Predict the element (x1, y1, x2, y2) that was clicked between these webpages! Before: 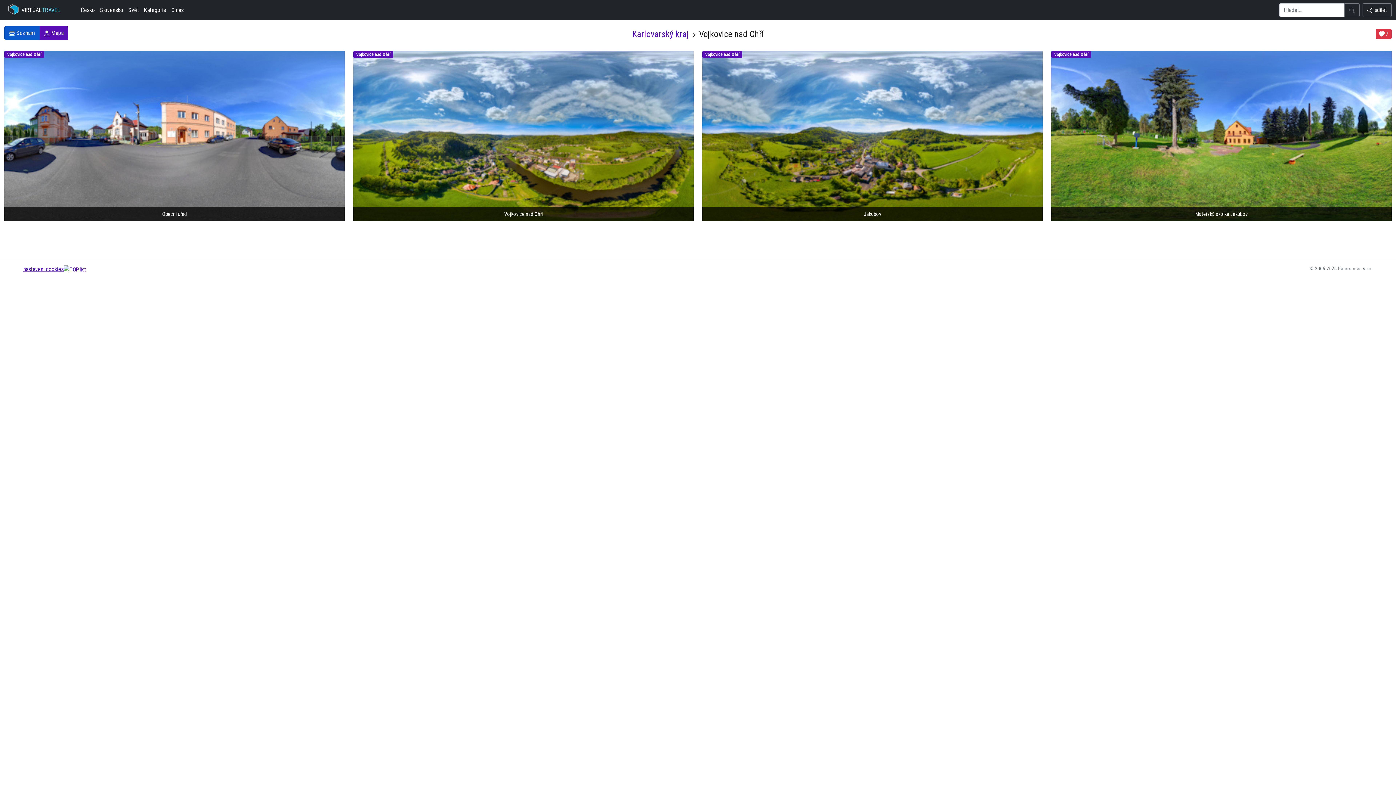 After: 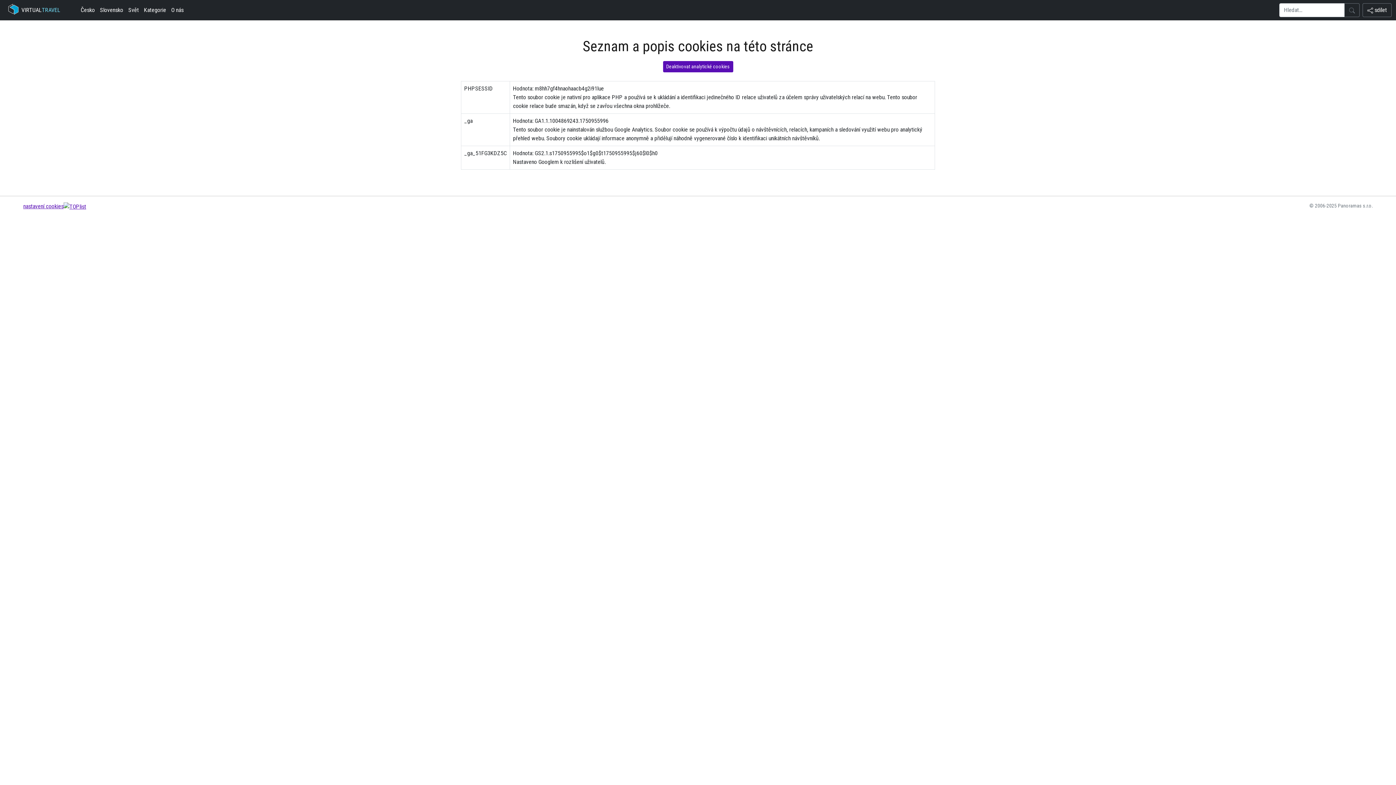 Action: bbox: (23, 265, 63, 272) label: nastavení cookies